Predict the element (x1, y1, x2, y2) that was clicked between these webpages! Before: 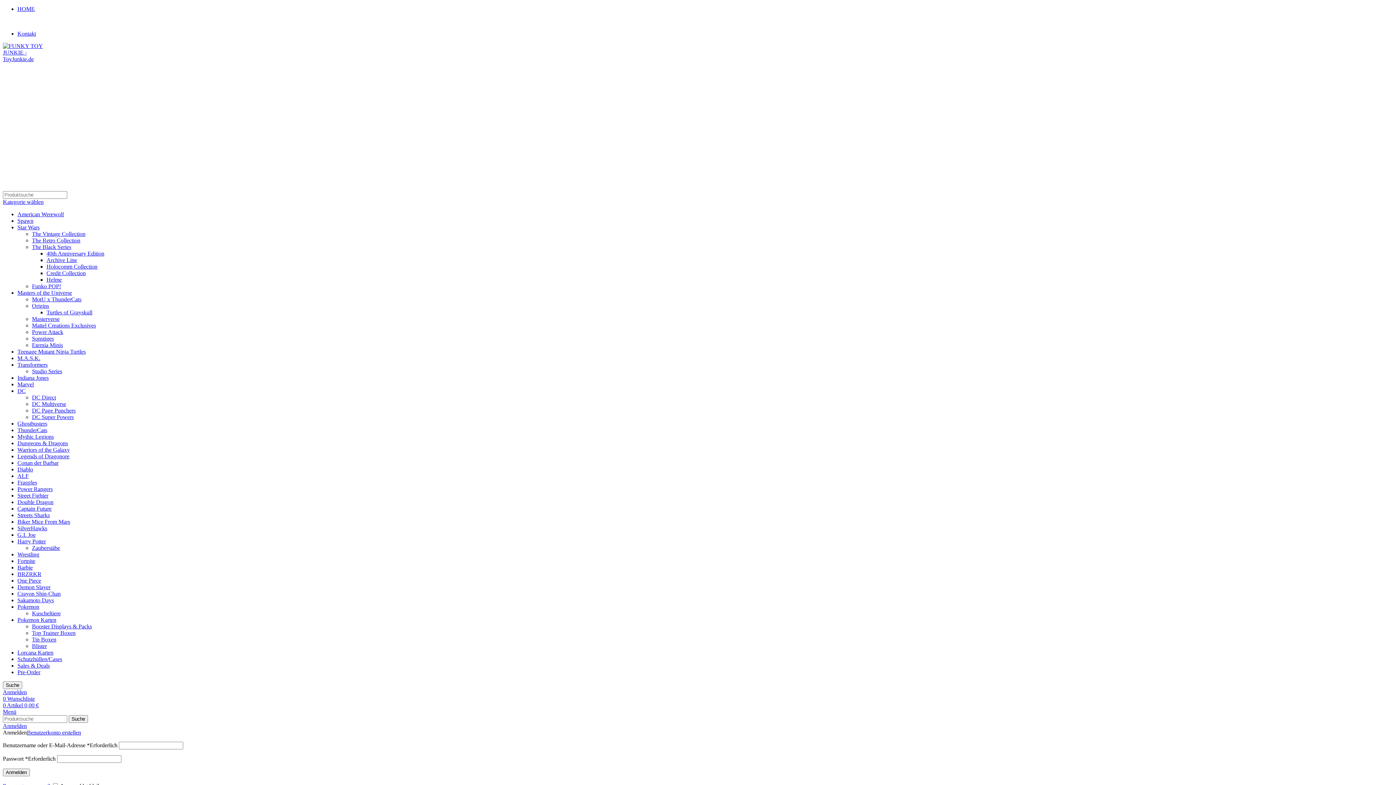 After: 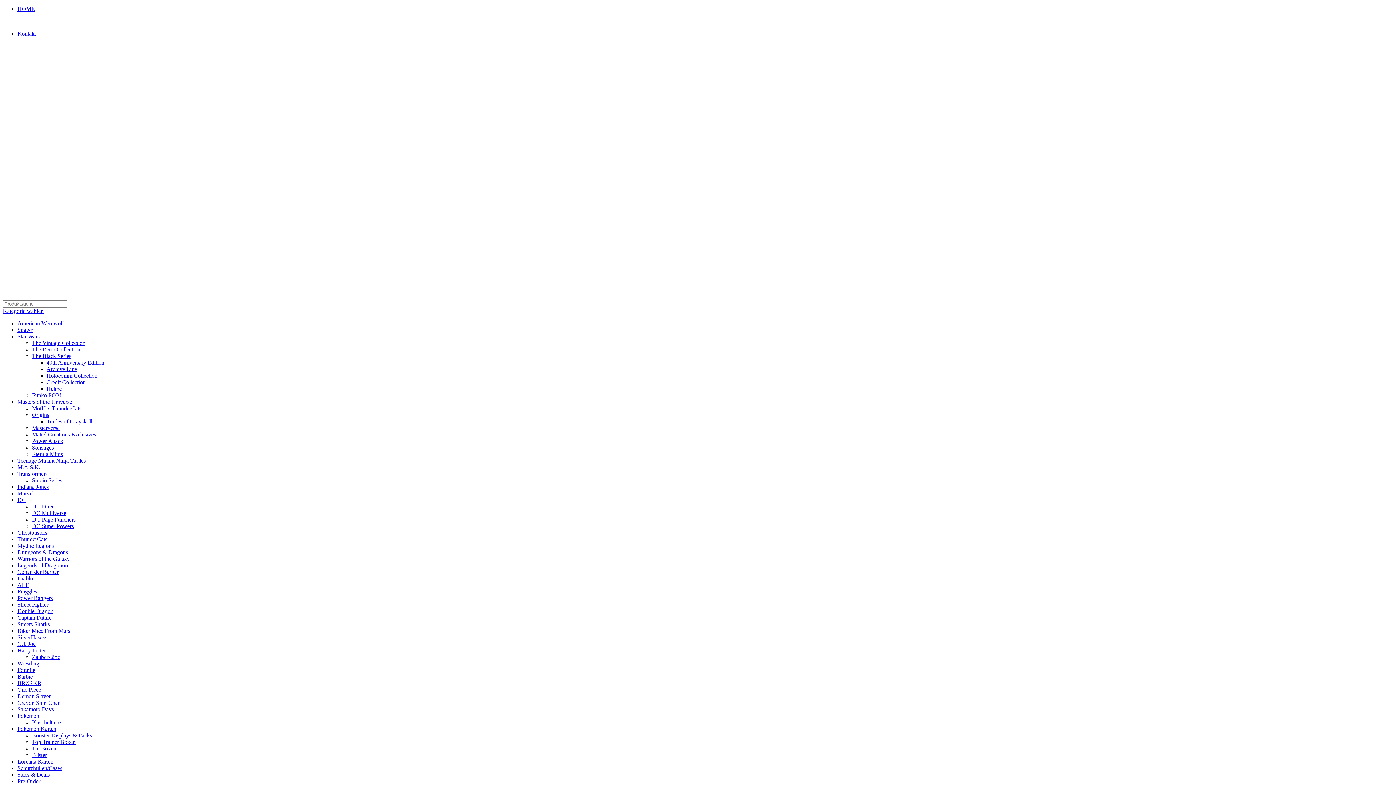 Action: bbox: (17, 374, 48, 381) label: Indiana Jones